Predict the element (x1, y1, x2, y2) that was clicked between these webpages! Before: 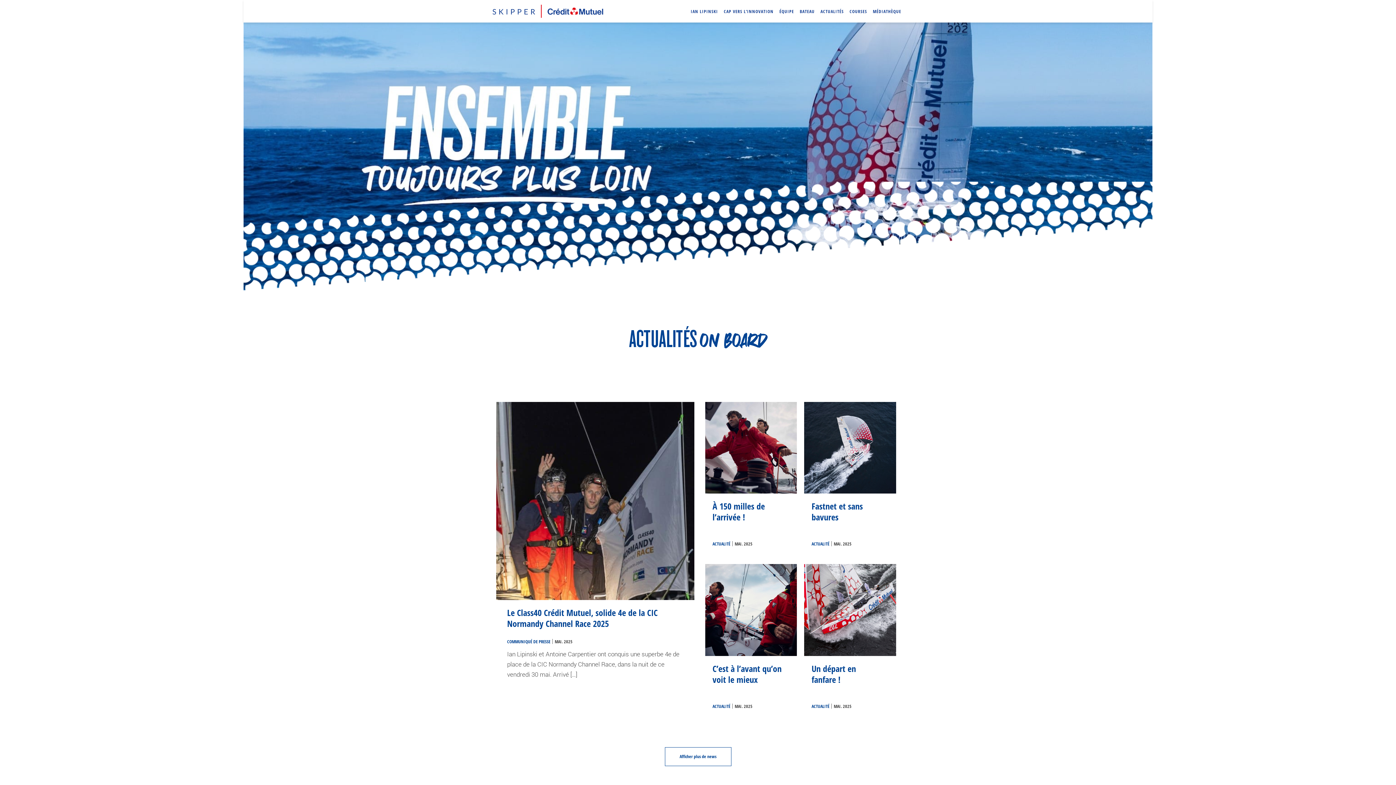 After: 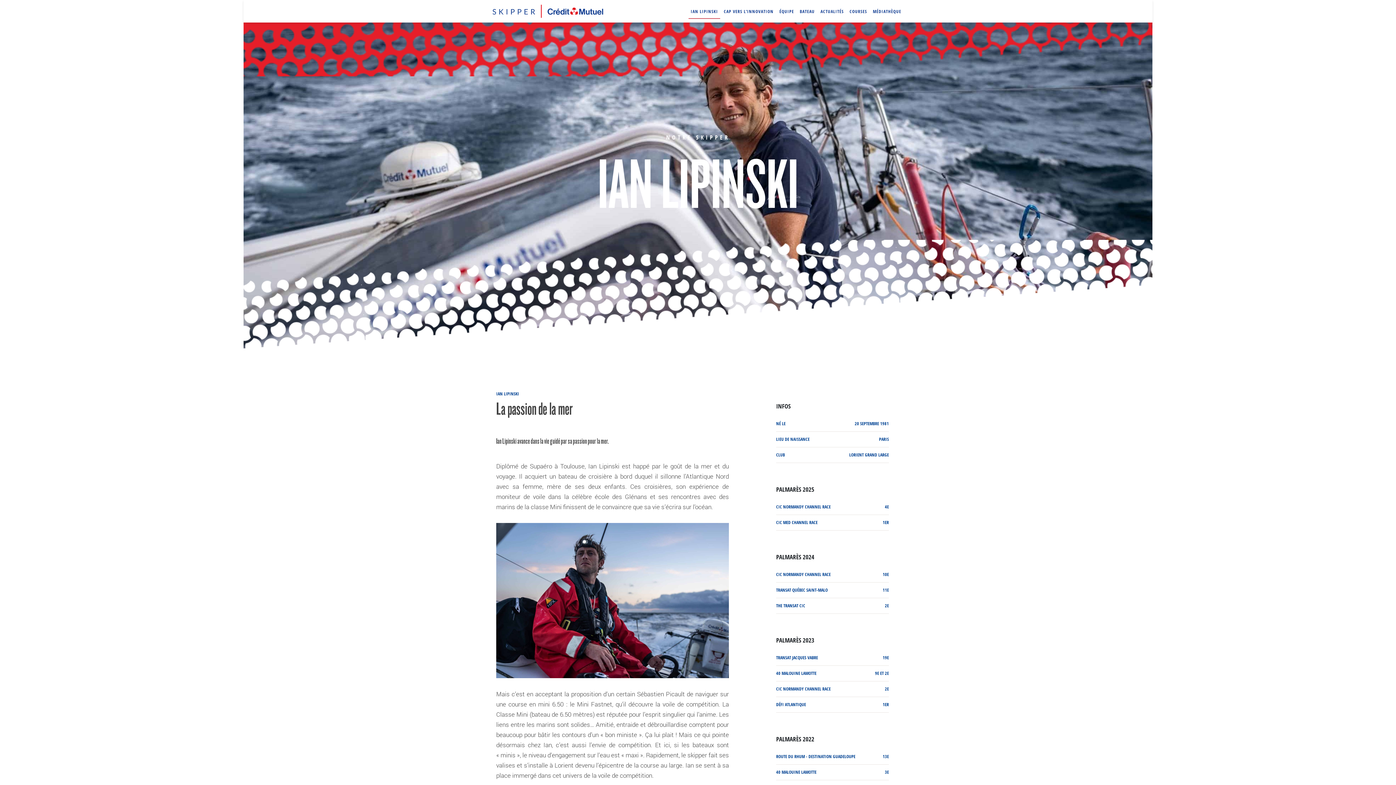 Action: label: IAN LIPINSKI bbox: (688, 0, 720, 18)